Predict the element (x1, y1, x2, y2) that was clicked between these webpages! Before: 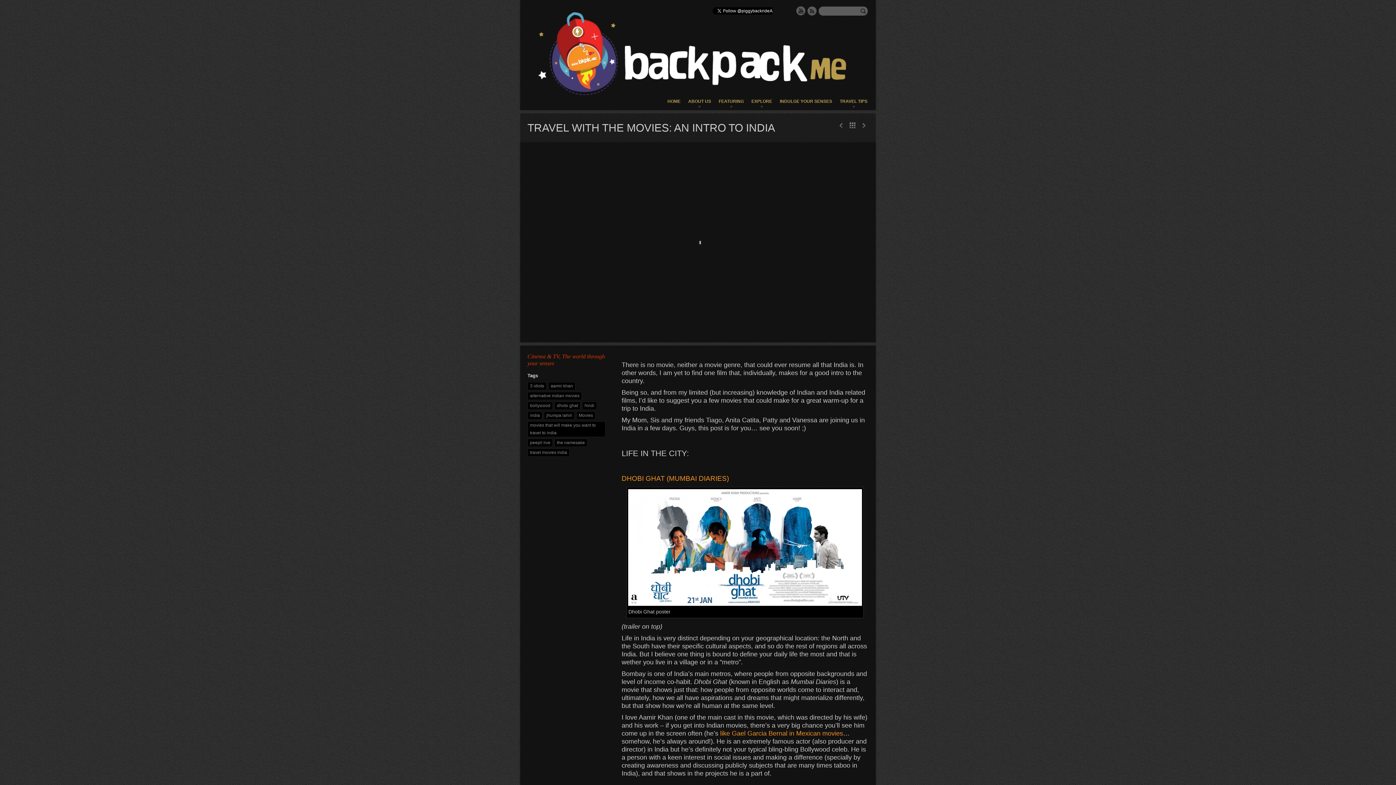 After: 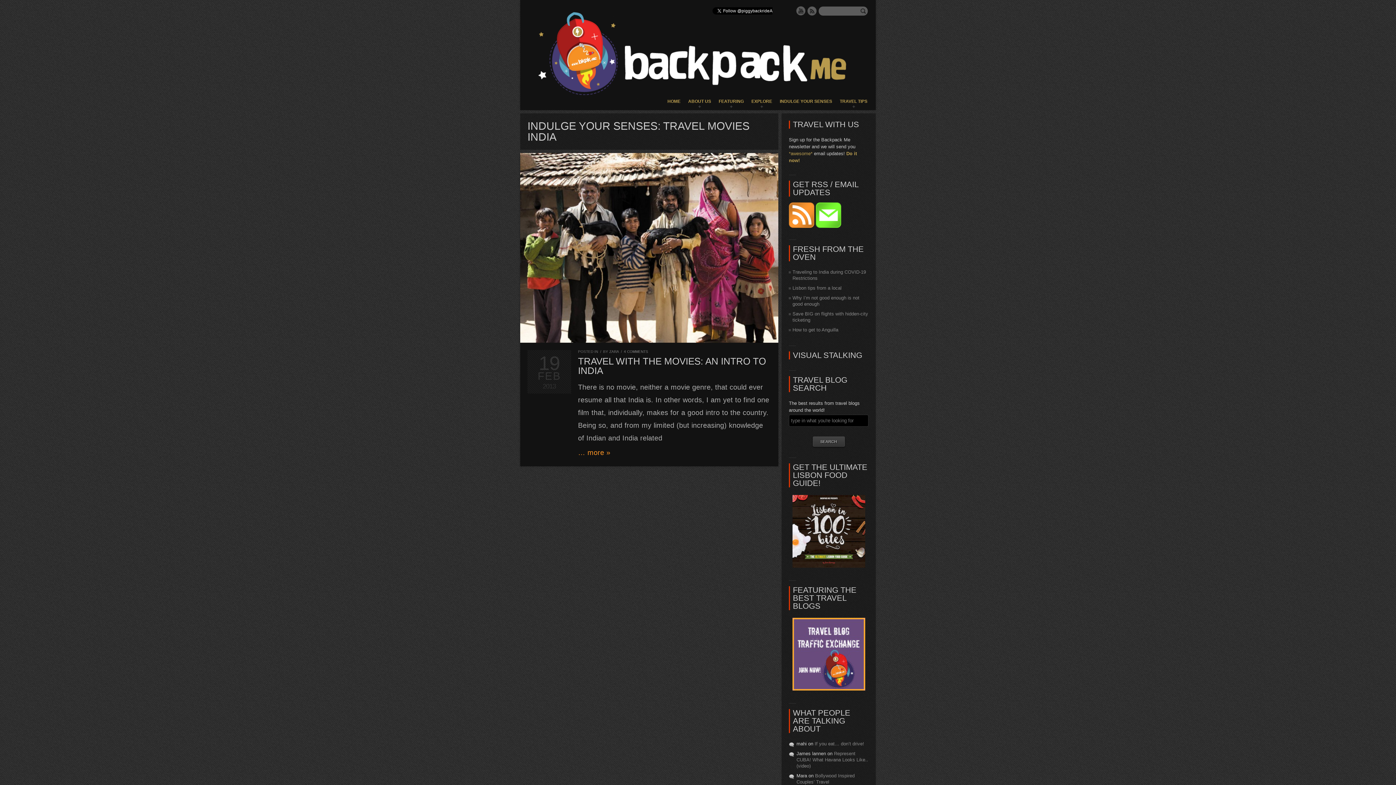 Action: label: travel movies india bbox: (527, 448, 569, 457)